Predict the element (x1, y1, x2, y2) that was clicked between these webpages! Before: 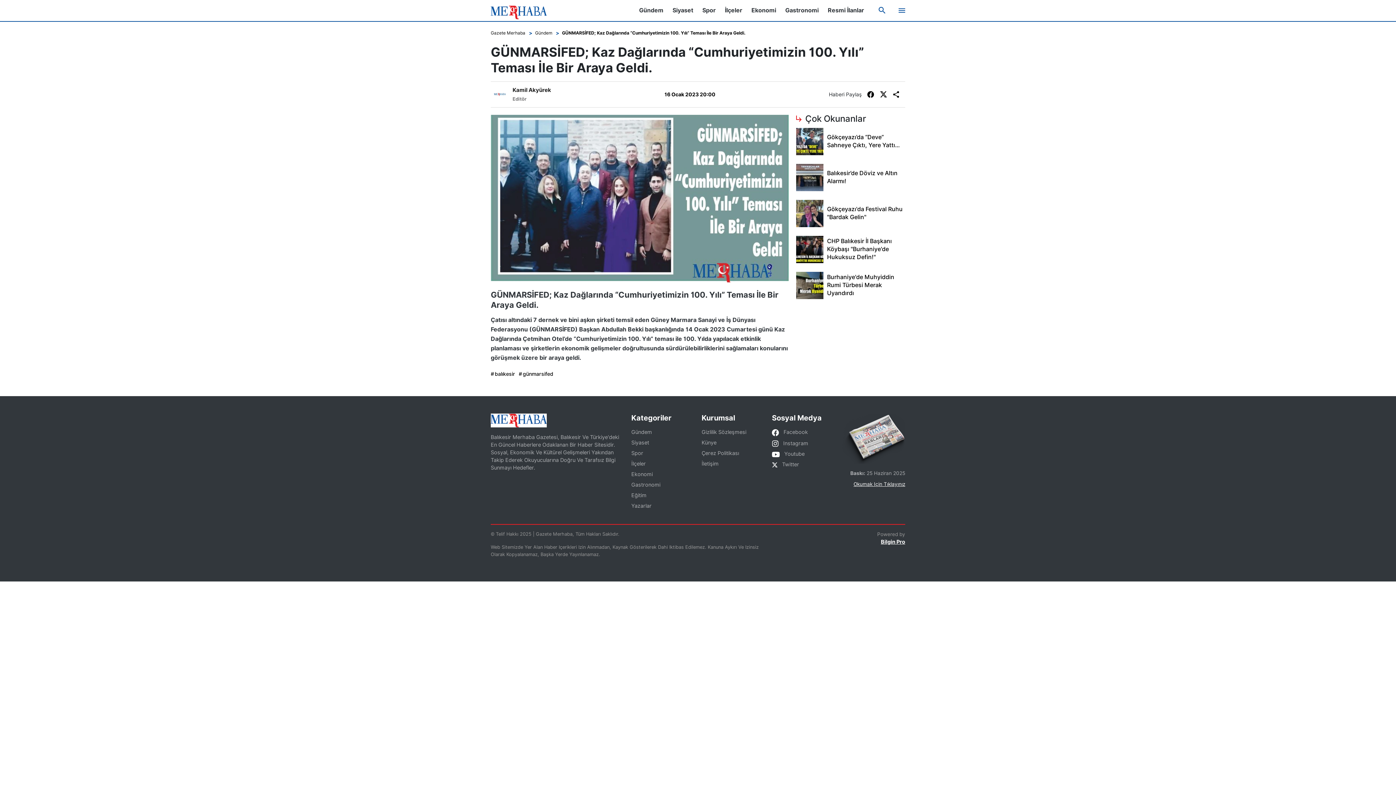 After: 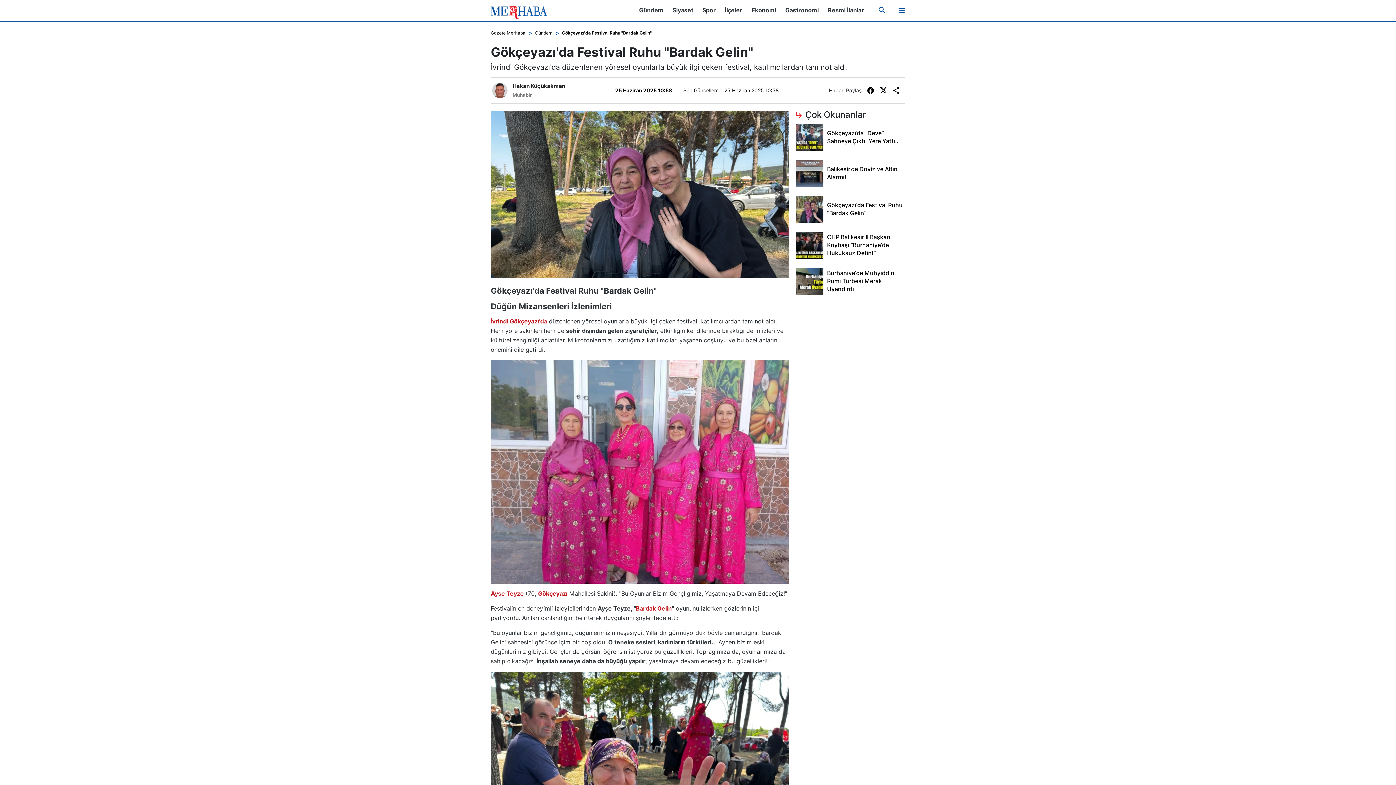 Action: label: Gökçeyazı'da Festival Ruhu "Bardak Gelin" bbox: (796, 199, 905, 227)